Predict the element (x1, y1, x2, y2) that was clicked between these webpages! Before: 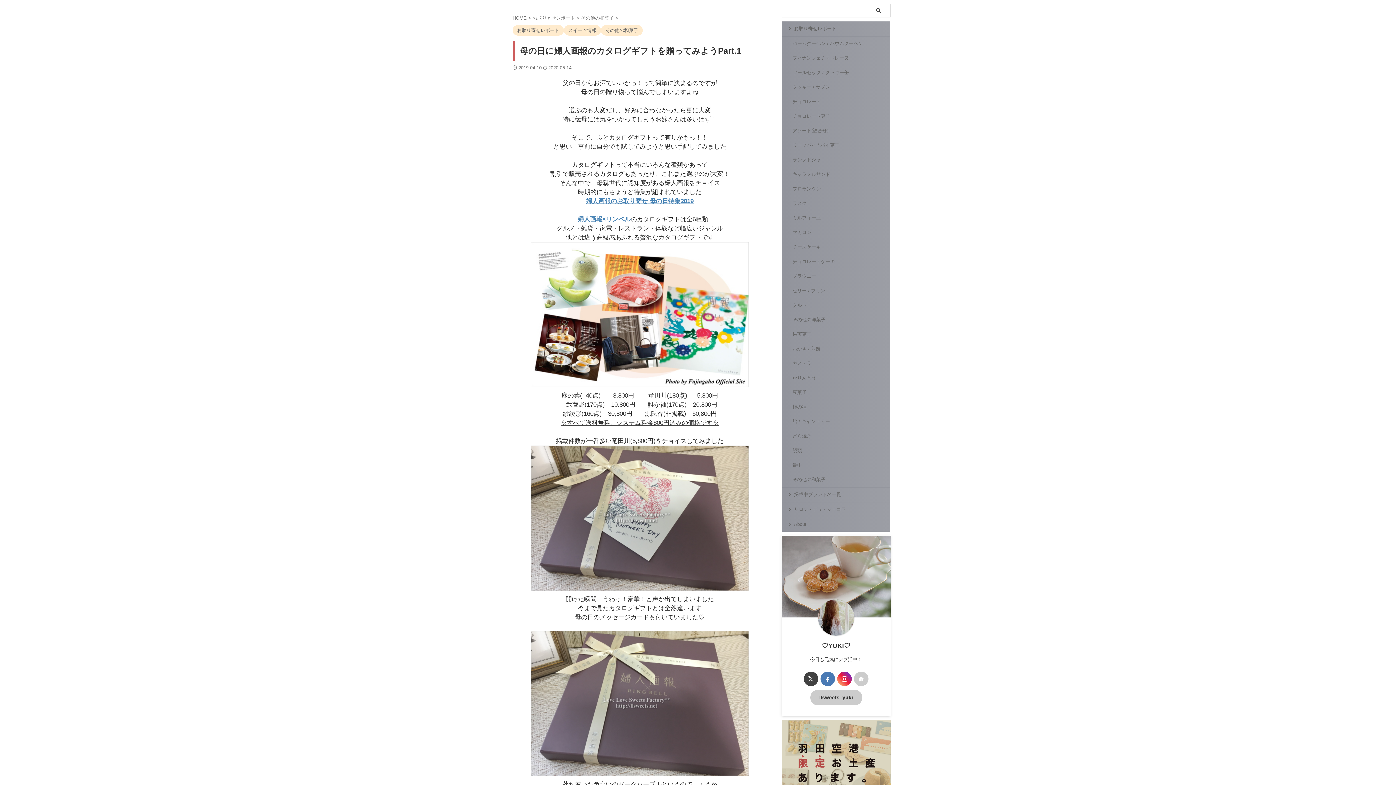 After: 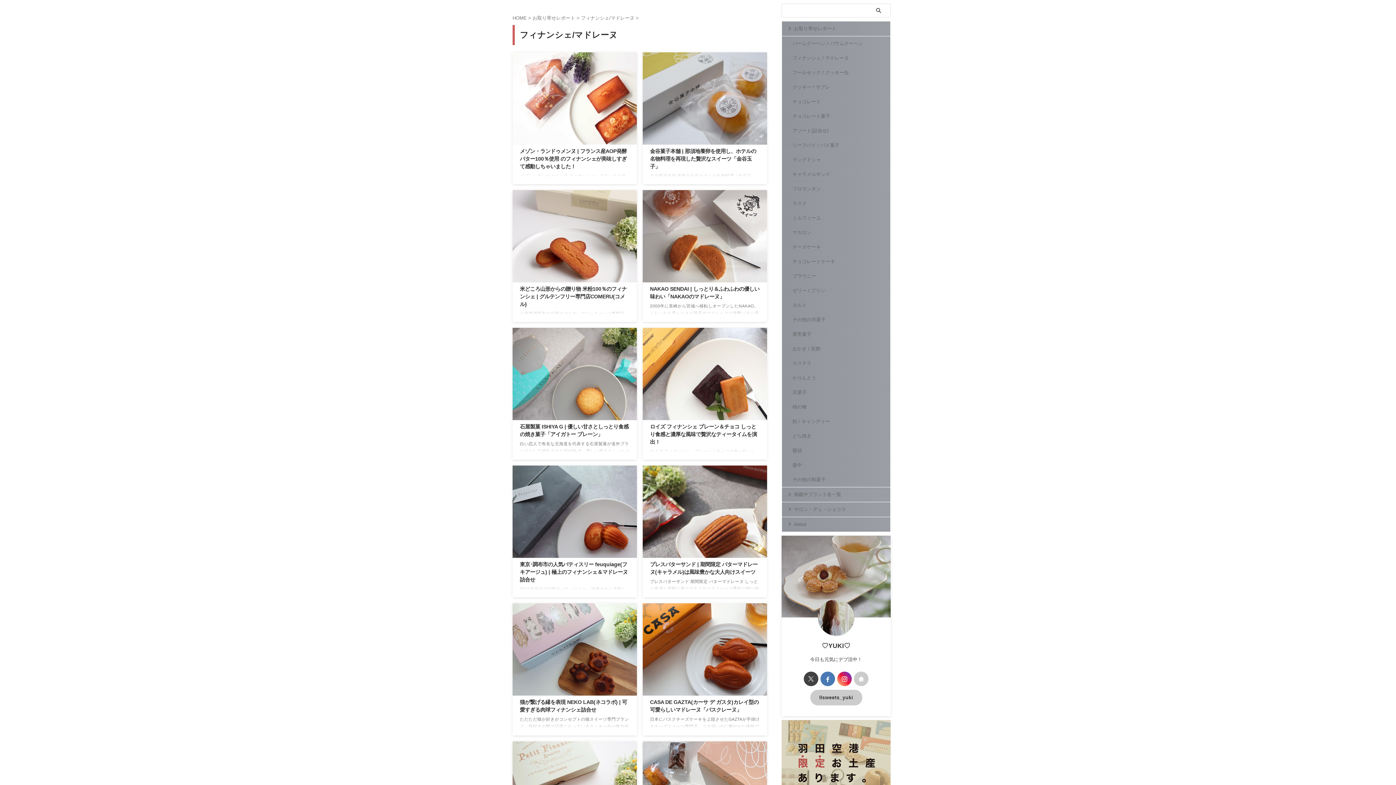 Action: bbox: (782, 50, 890, 65) label: フィナンシェ / マドレーヌ